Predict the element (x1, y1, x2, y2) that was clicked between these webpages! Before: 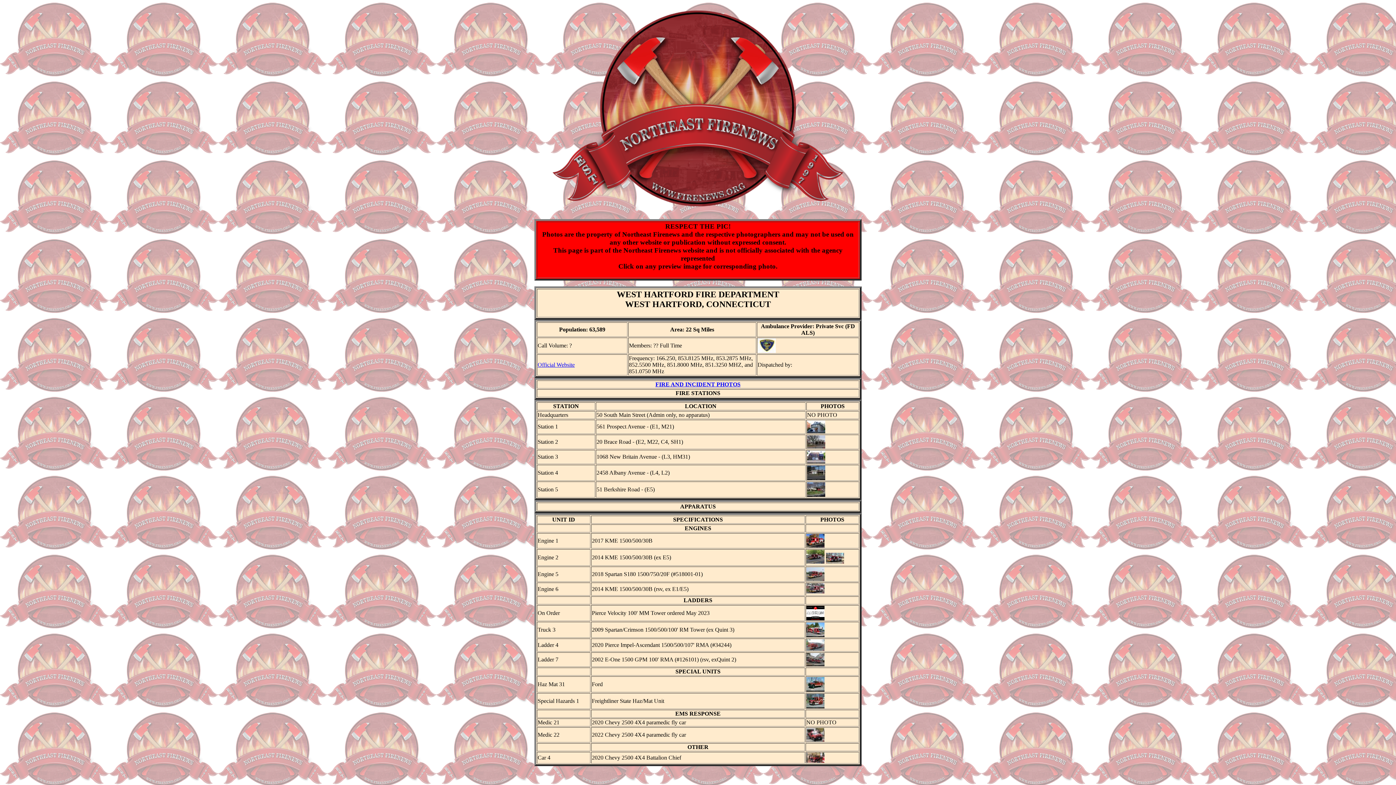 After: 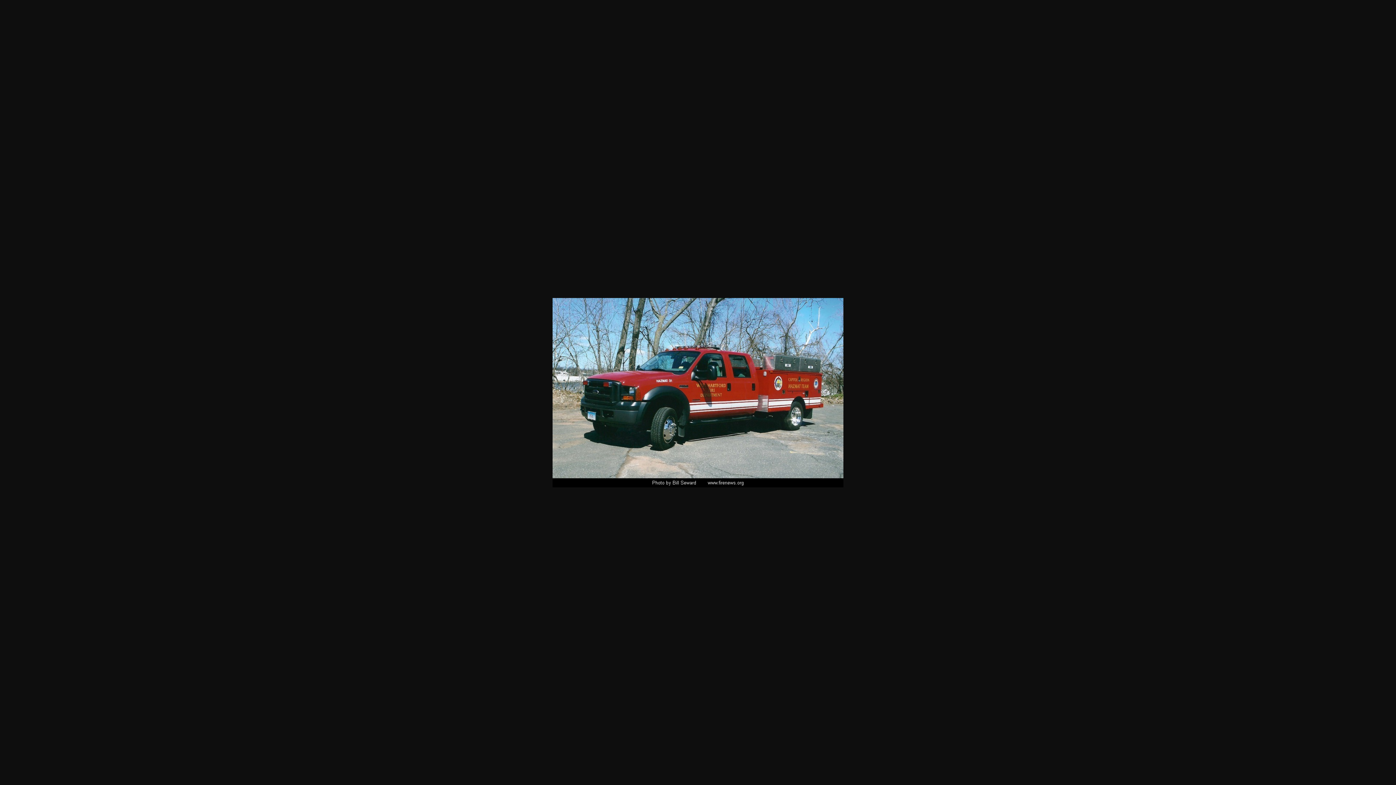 Action: bbox: (806, 686, 824, 693)